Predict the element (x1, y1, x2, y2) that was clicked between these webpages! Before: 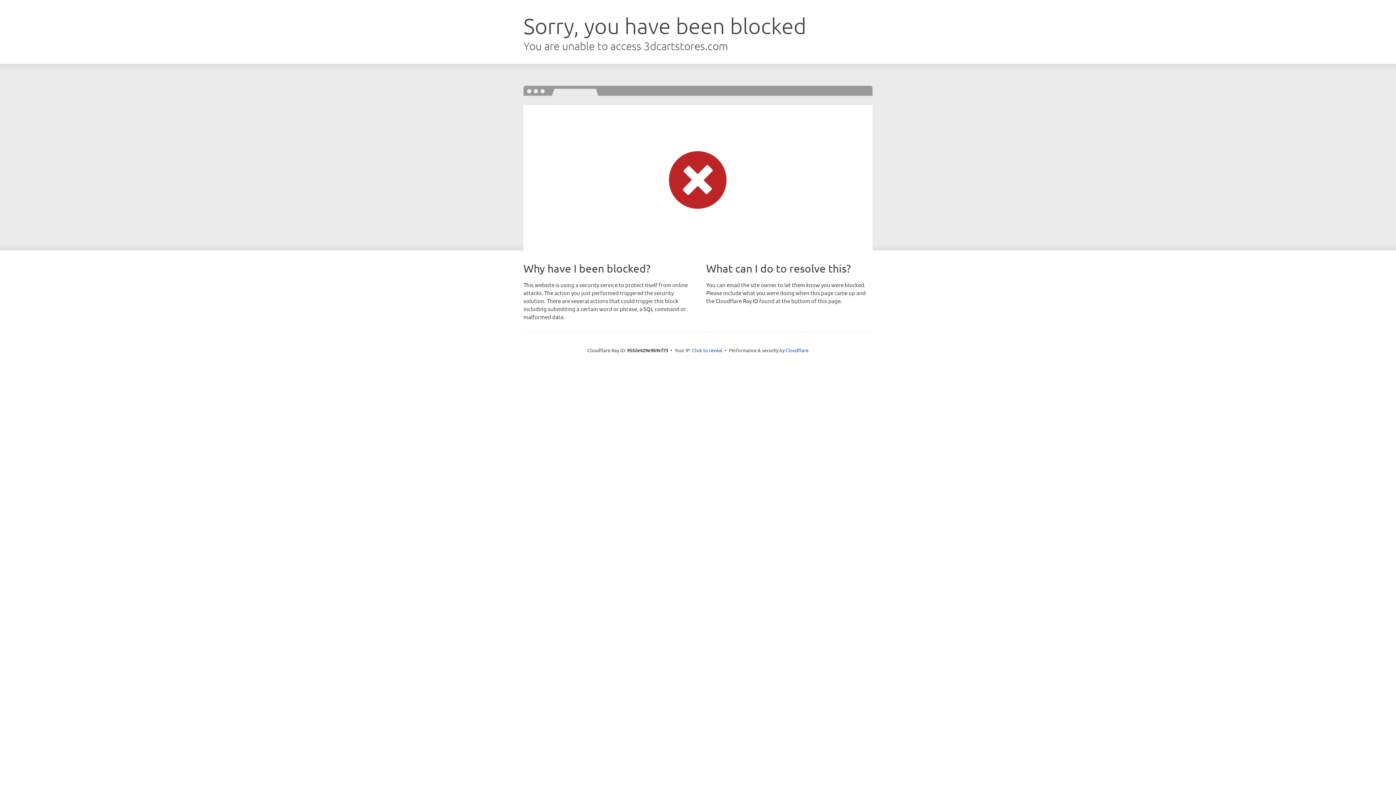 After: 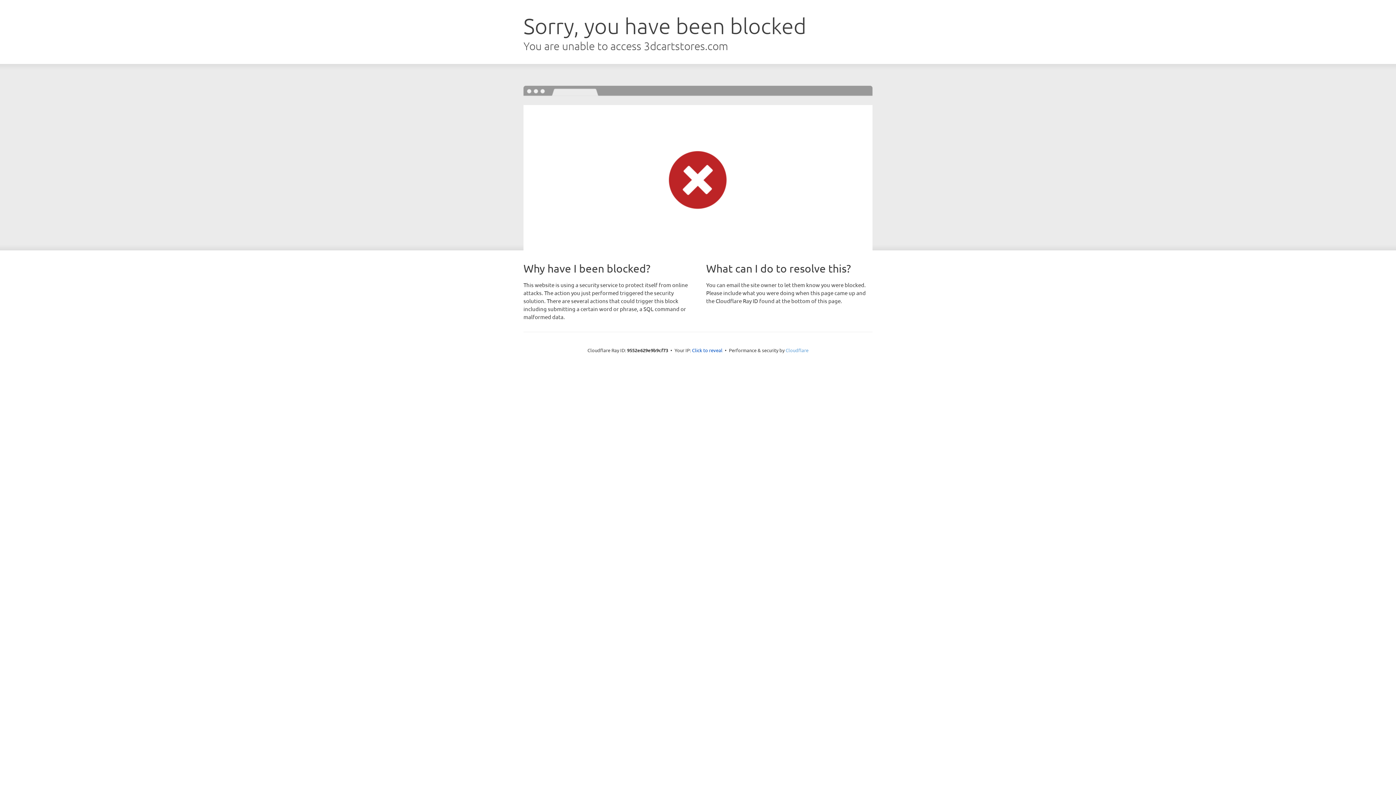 Action: label: Cloudflare bbox: (785, 347, 808, 353)